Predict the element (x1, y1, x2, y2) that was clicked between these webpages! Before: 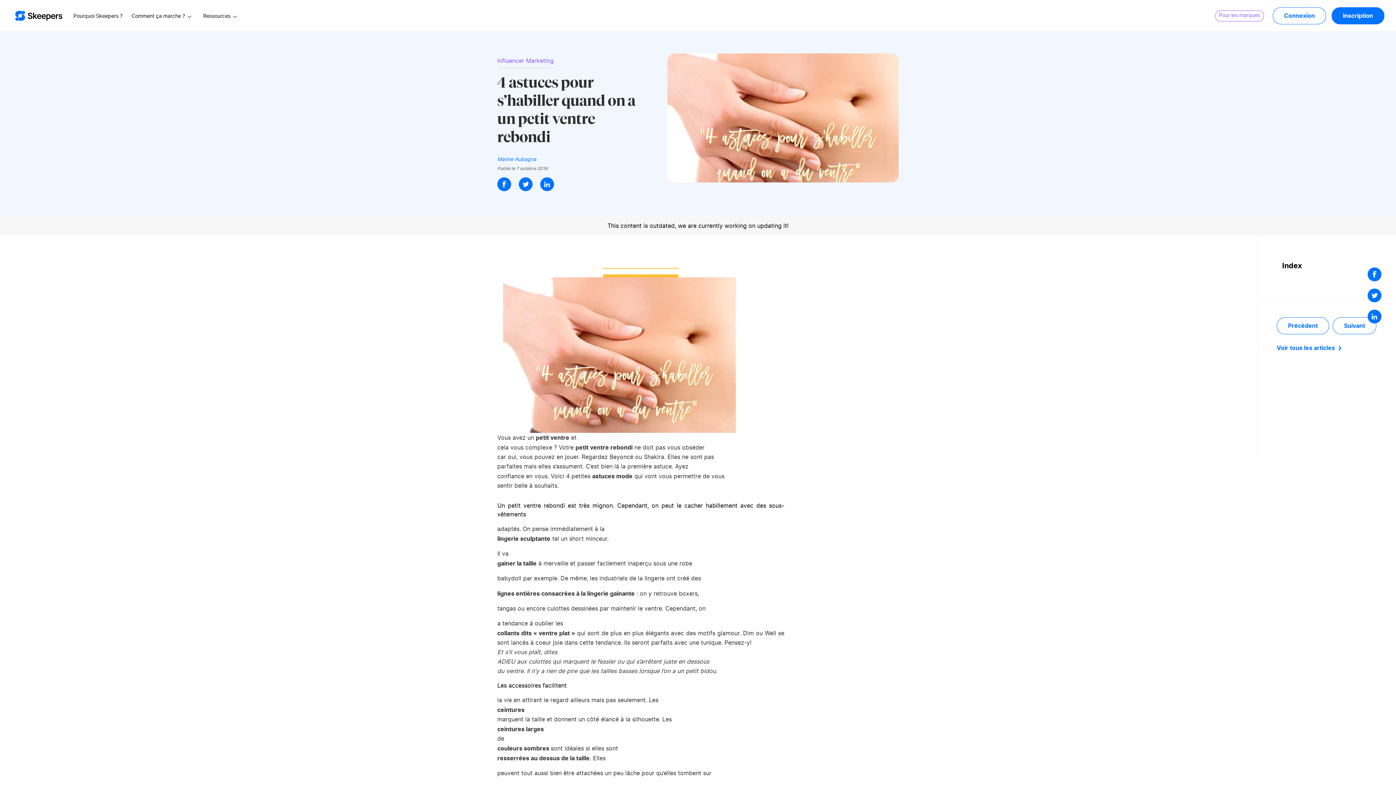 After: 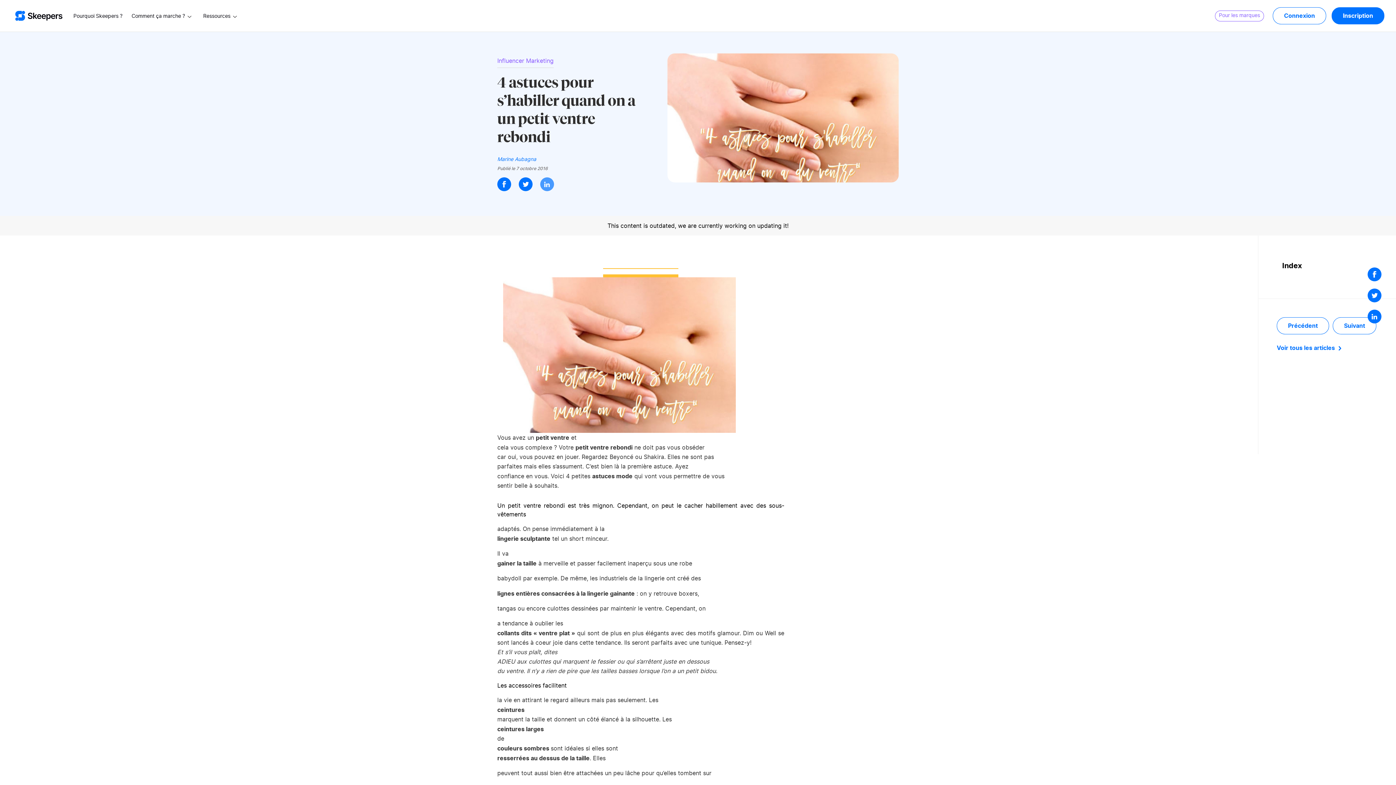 Action: bbox: (540, 177, 554, 191) label: LinkedIn